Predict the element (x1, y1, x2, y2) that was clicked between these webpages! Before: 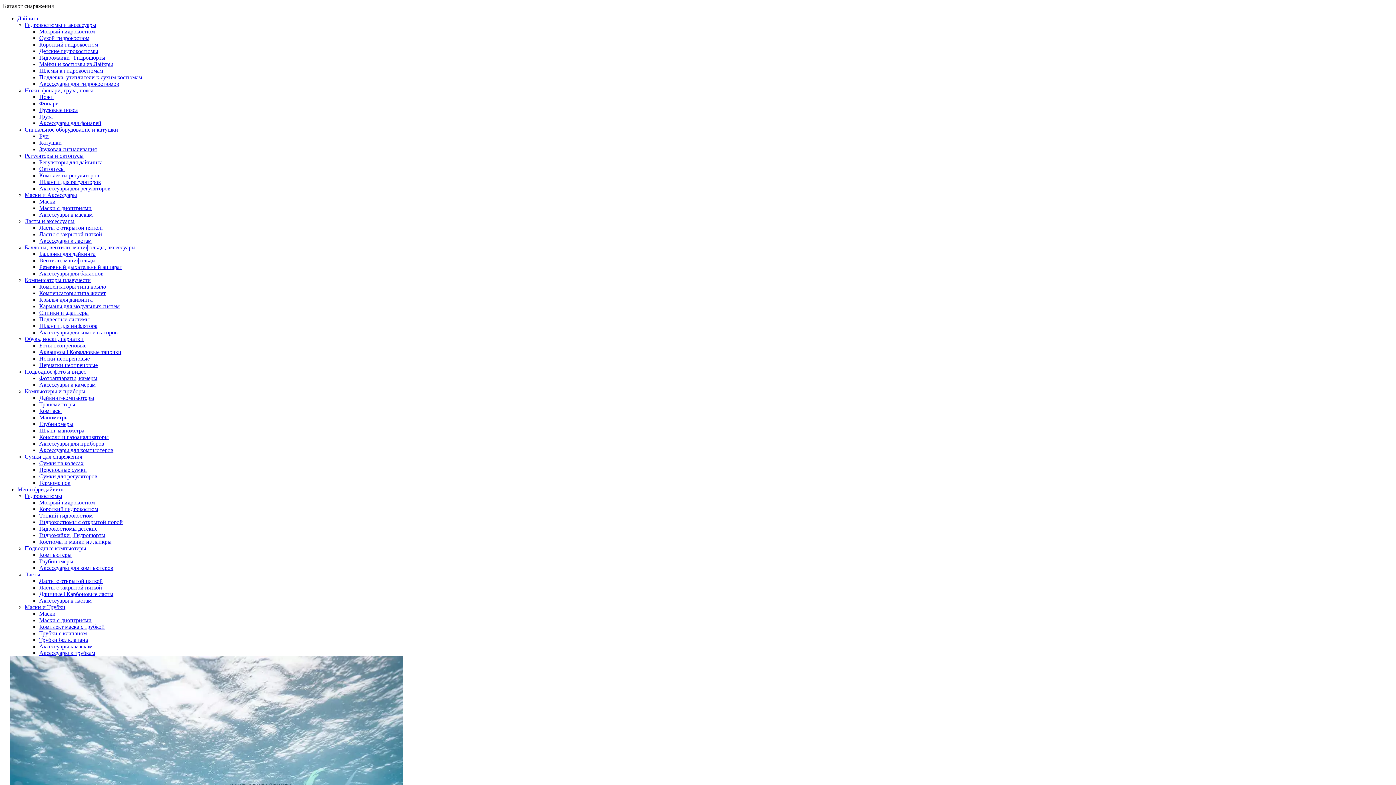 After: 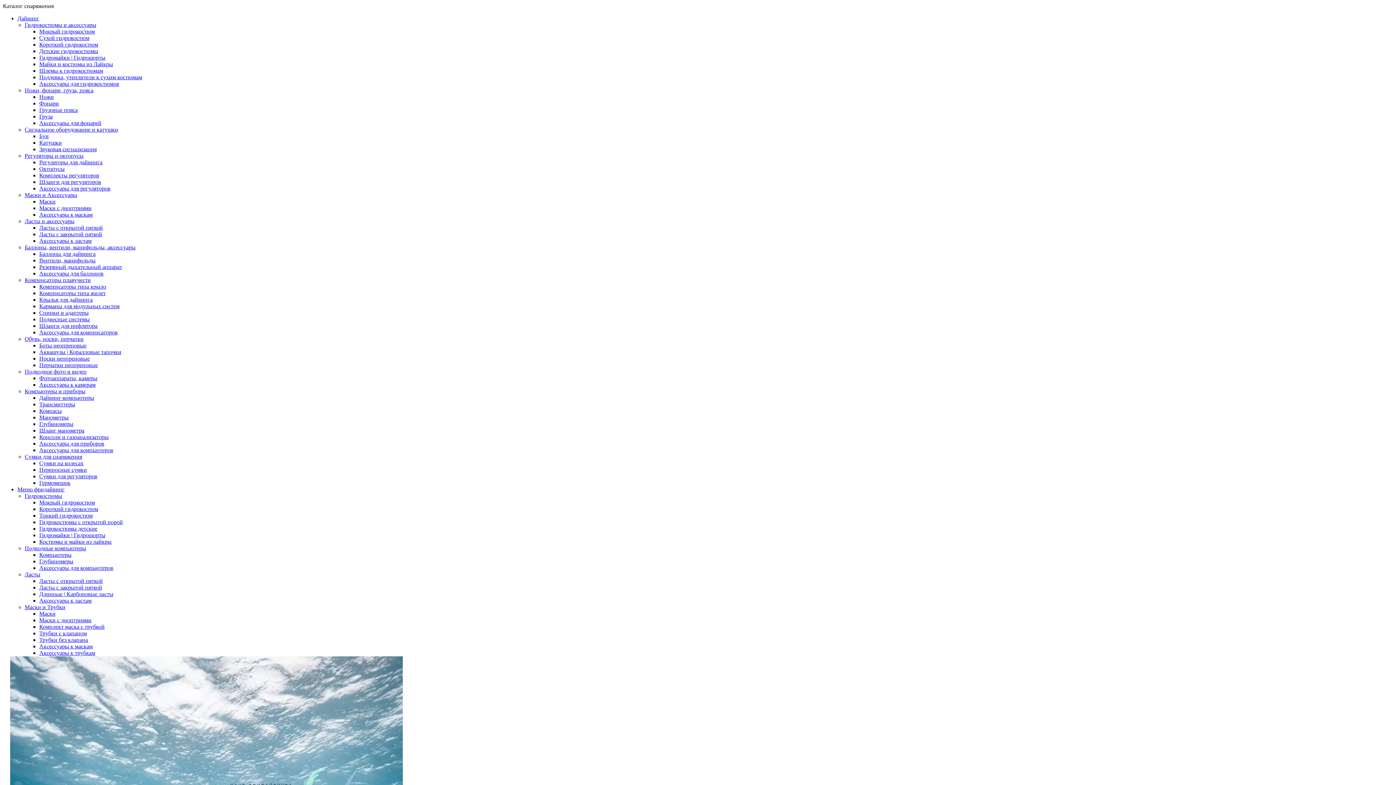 Action: label: Манометры bbox: (39, 414, 68, 420)